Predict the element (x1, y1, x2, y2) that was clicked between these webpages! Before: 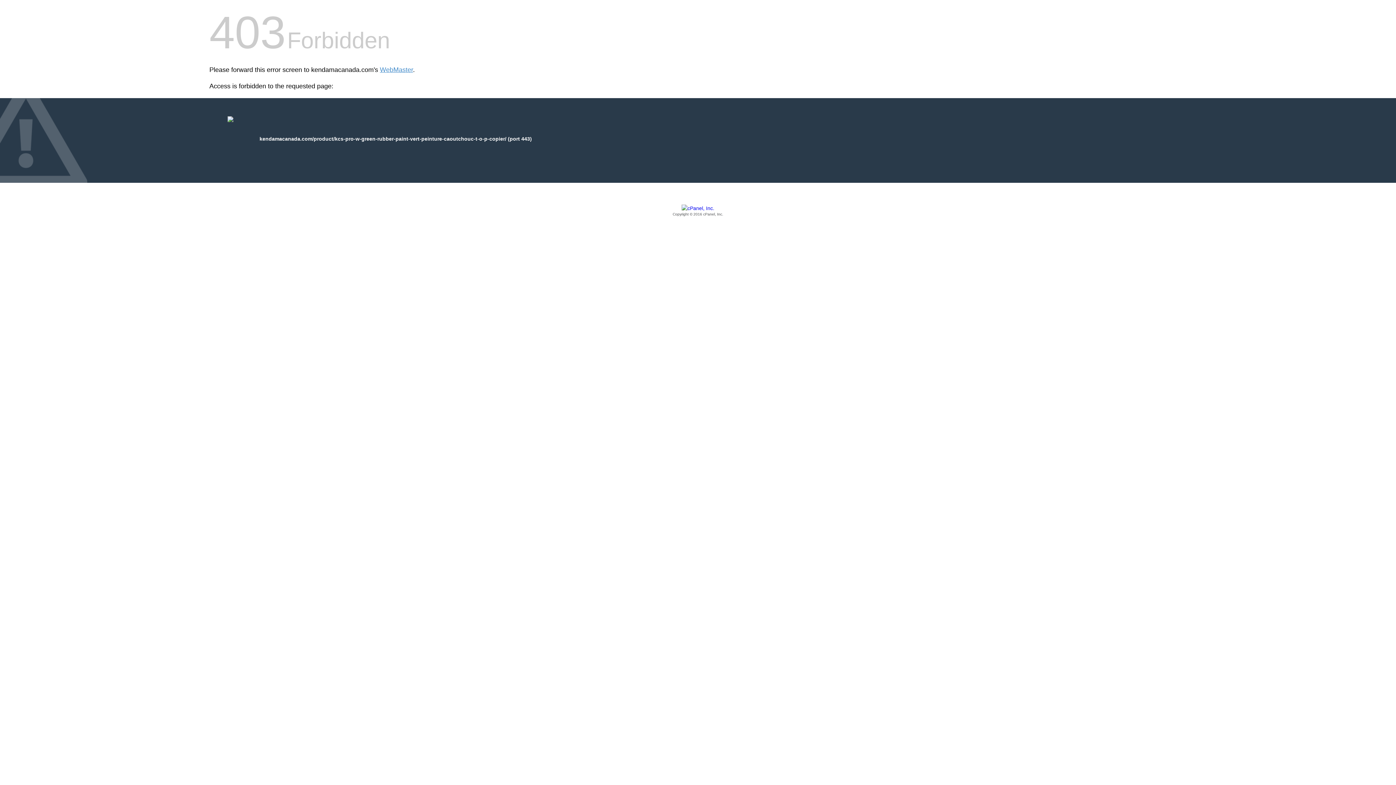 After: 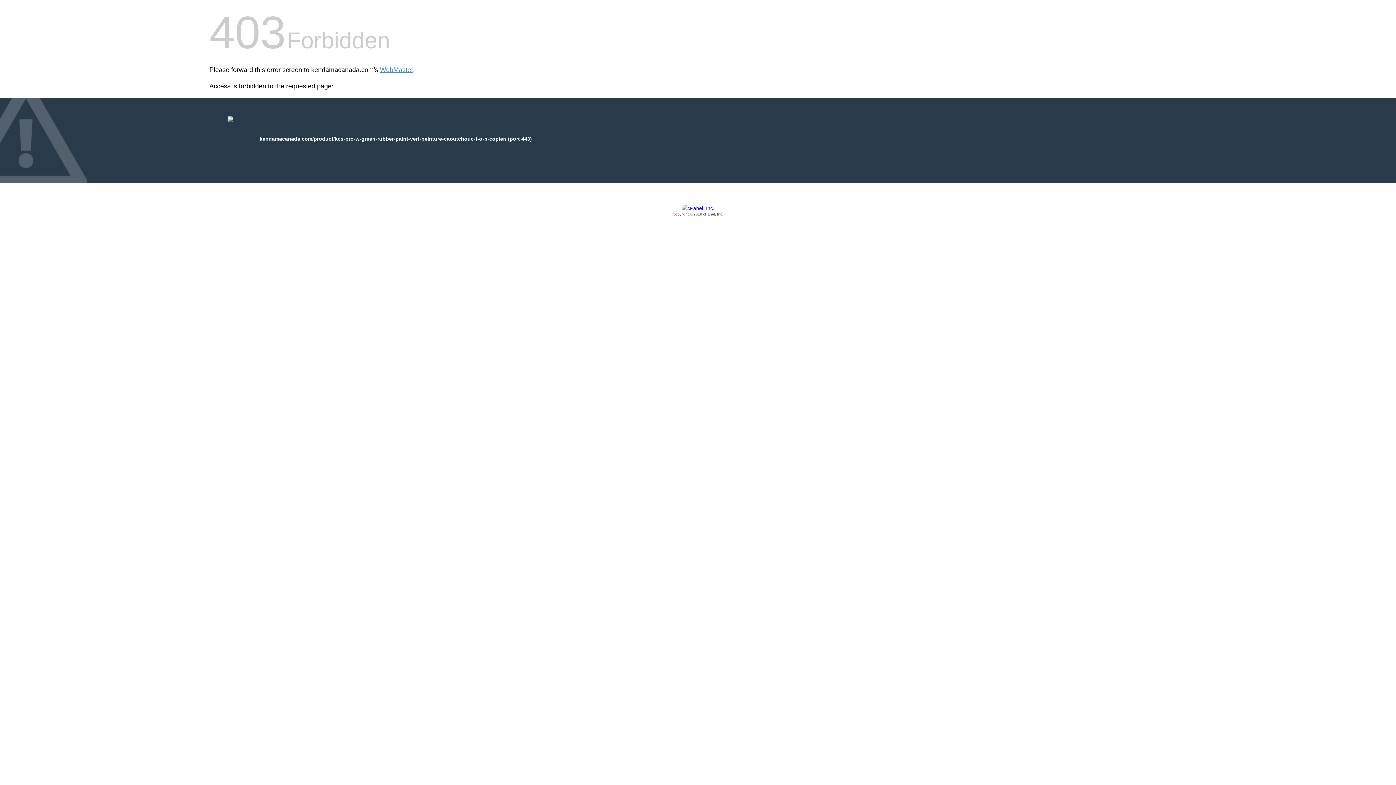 Action: label: Copyright © 2016 cPanel, Inc. bbox: (209, 205, 1186, 217)